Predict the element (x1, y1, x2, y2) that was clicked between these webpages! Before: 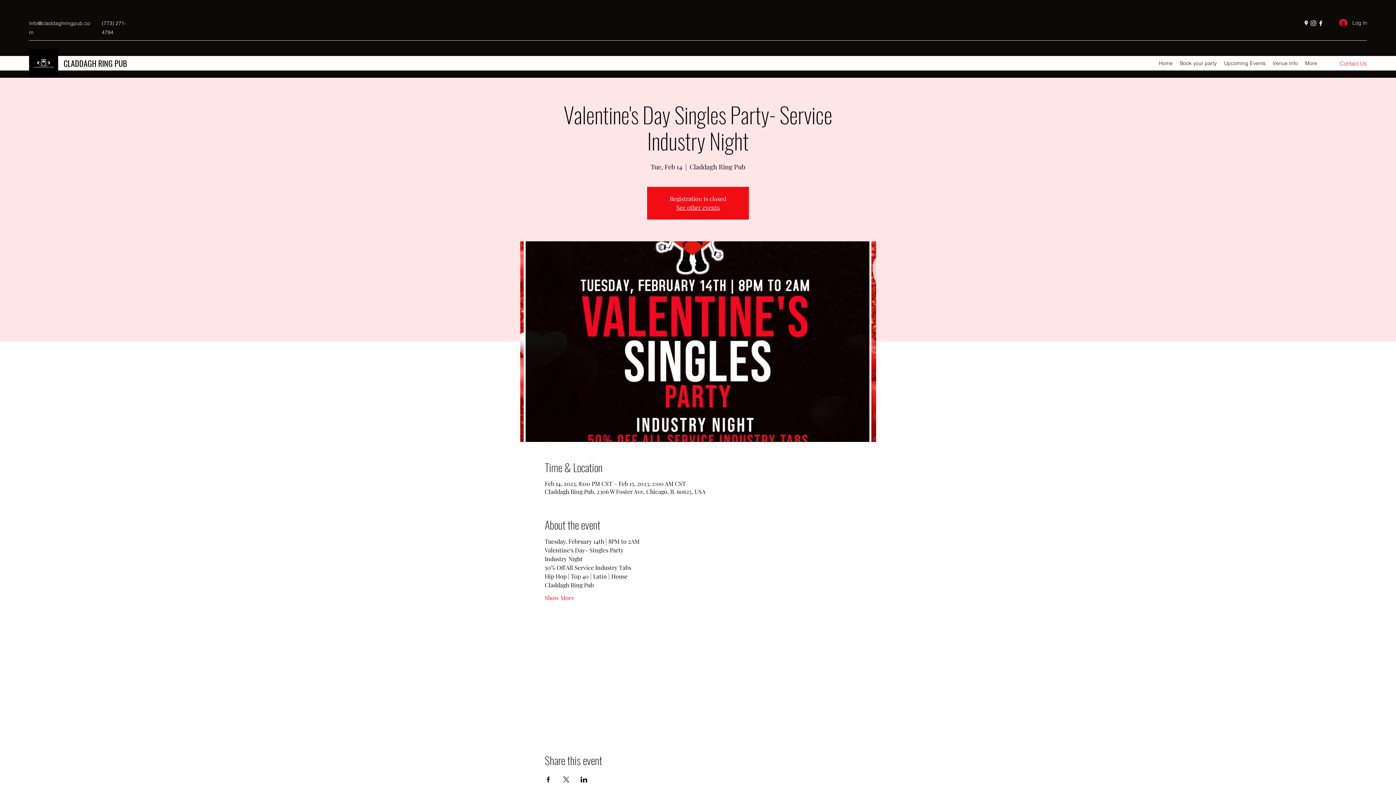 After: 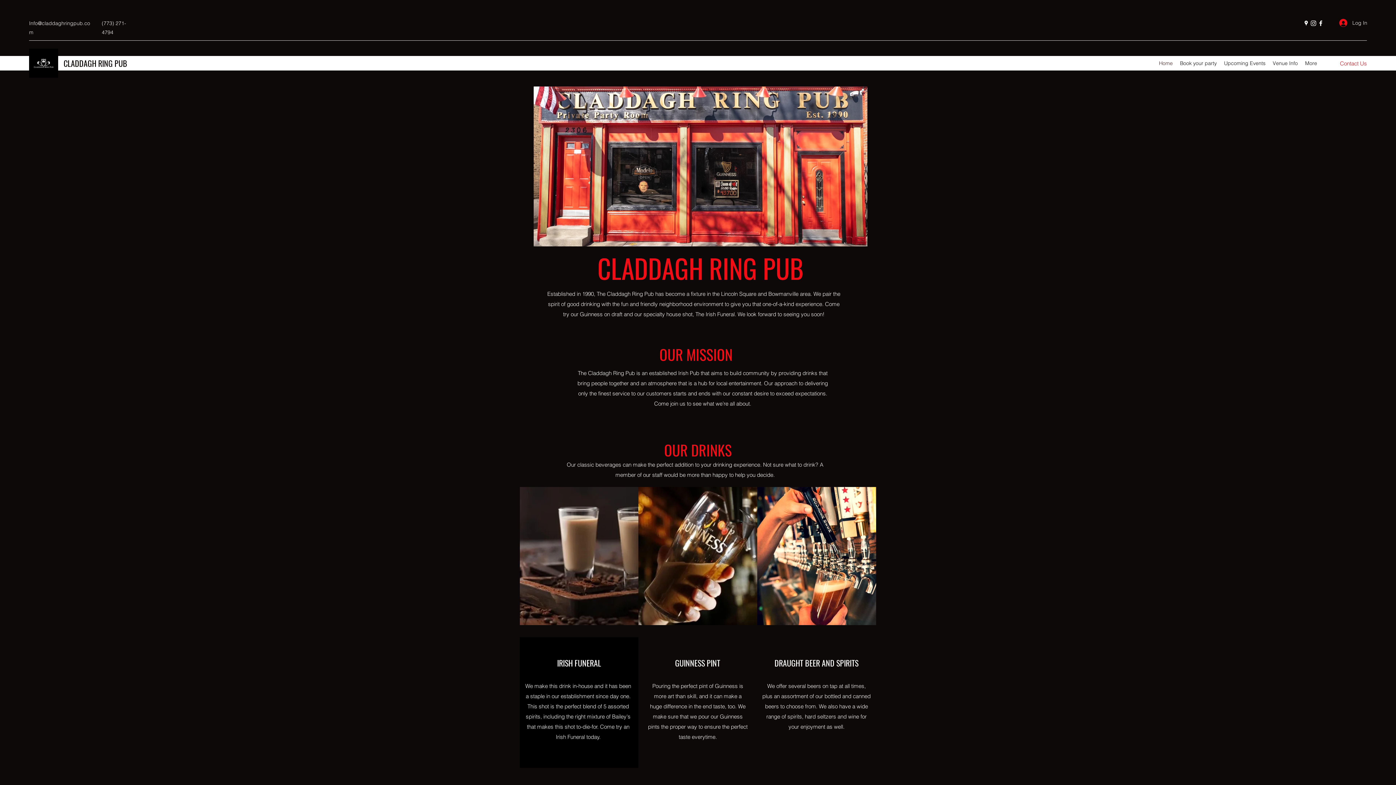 Action: label: Venue Info bbox: (1269, 57, 1301, 68)